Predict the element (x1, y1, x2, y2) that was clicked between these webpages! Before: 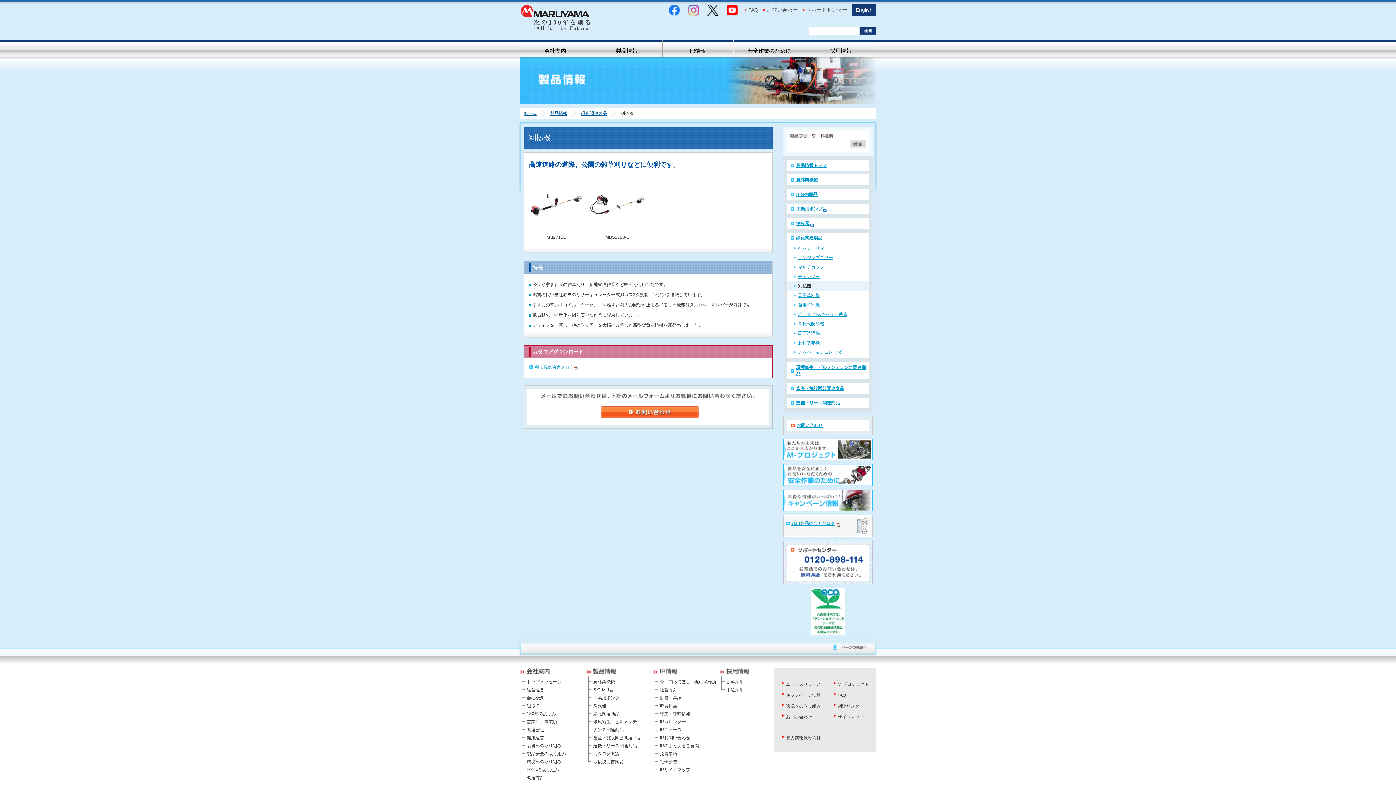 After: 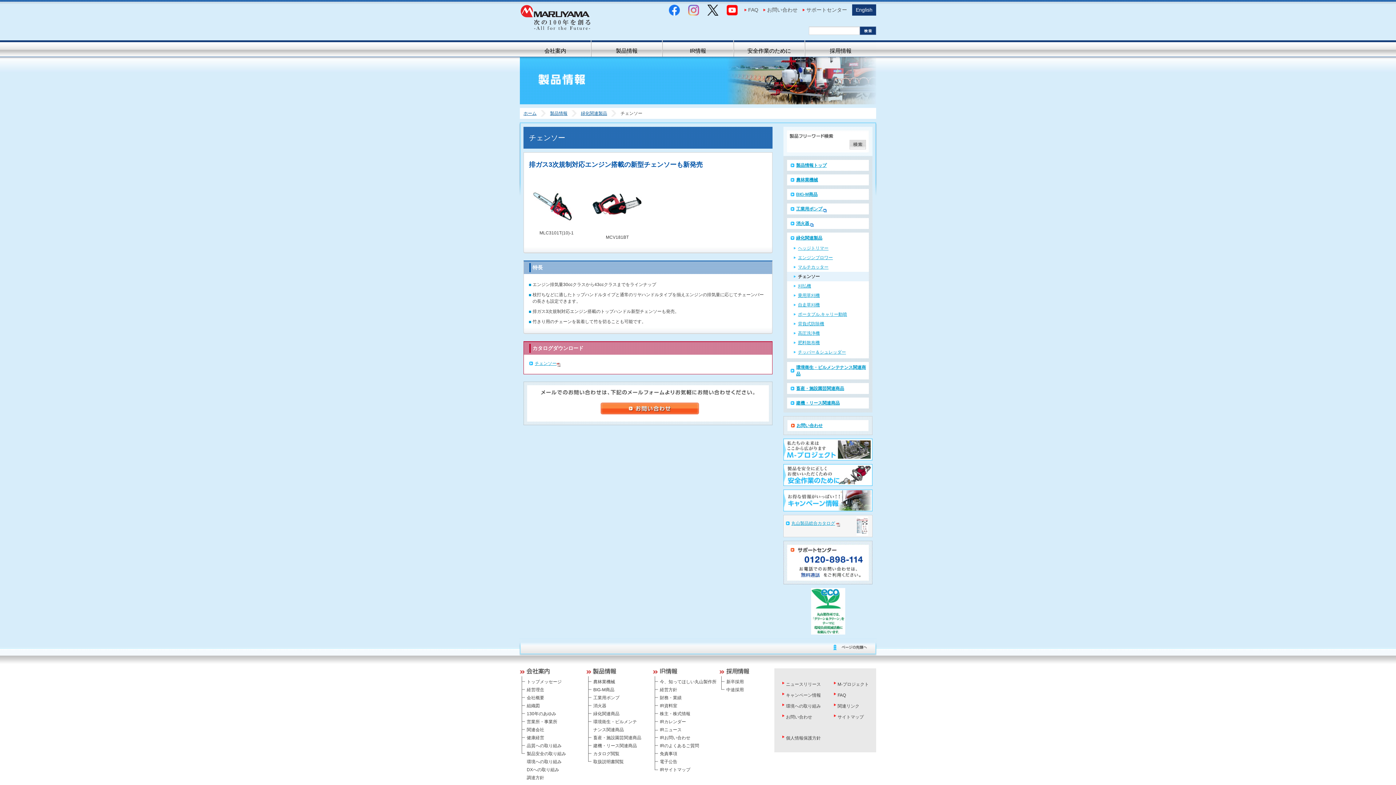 Action: bbox: (787, 272, 869, 281) label: チェンソー